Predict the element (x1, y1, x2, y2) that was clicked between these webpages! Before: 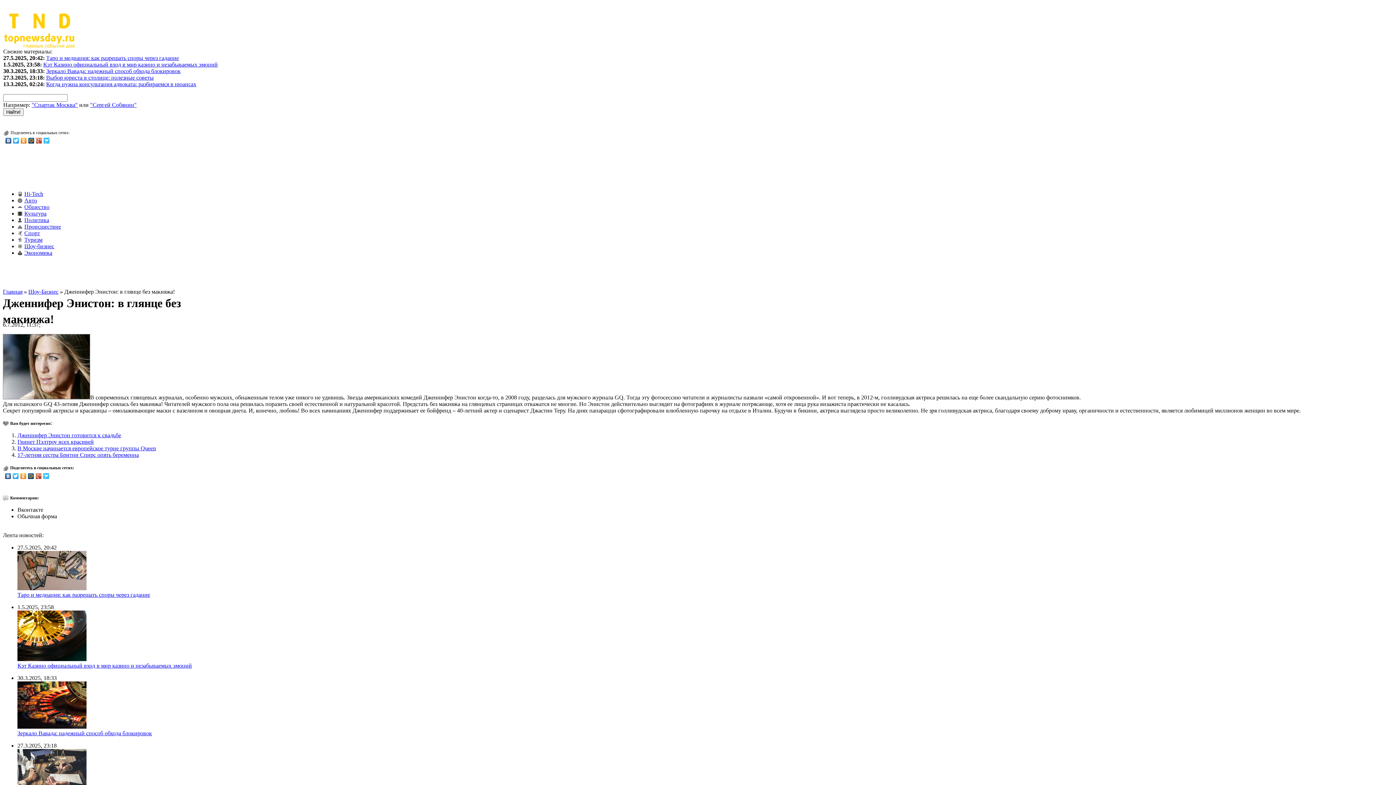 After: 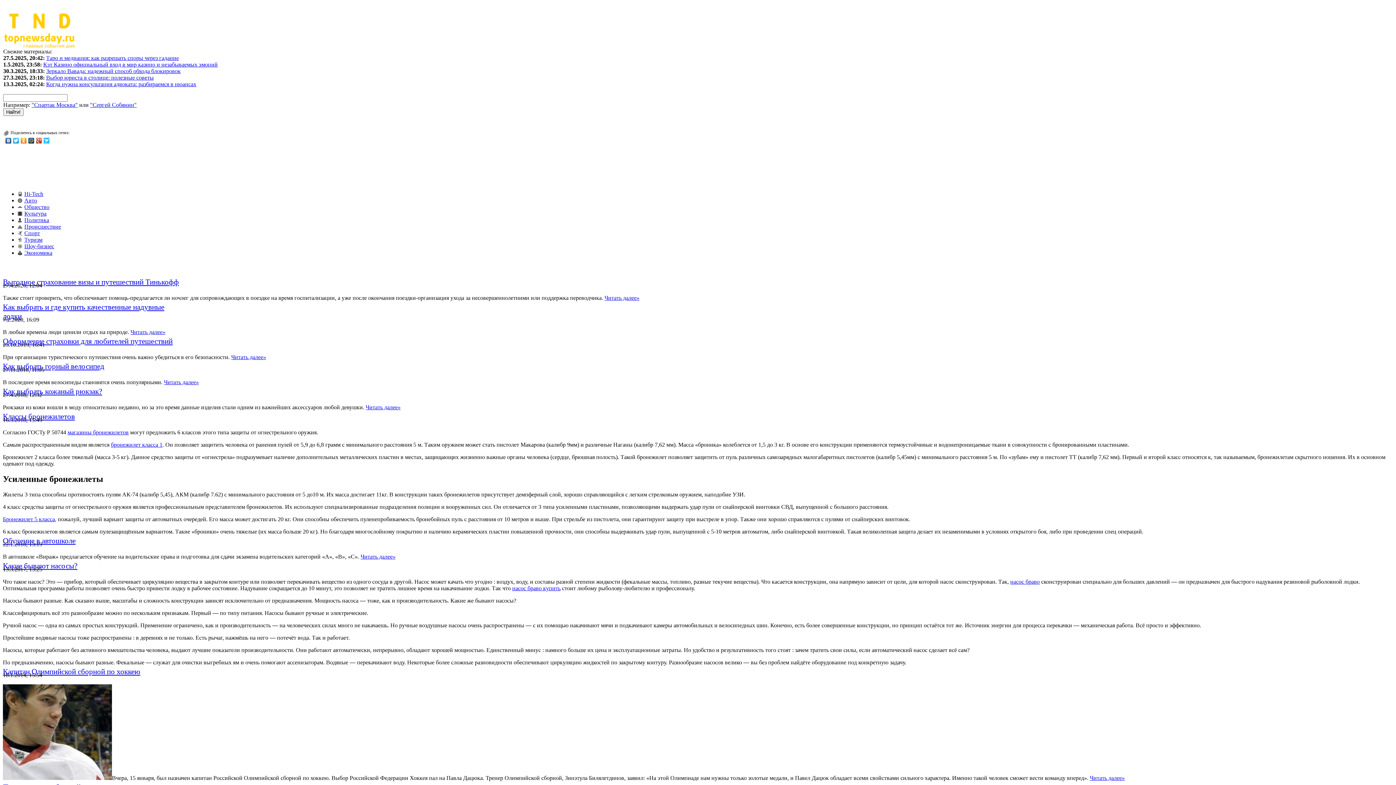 Action: bbox: (17, 230, 40, 236) label: Спорт